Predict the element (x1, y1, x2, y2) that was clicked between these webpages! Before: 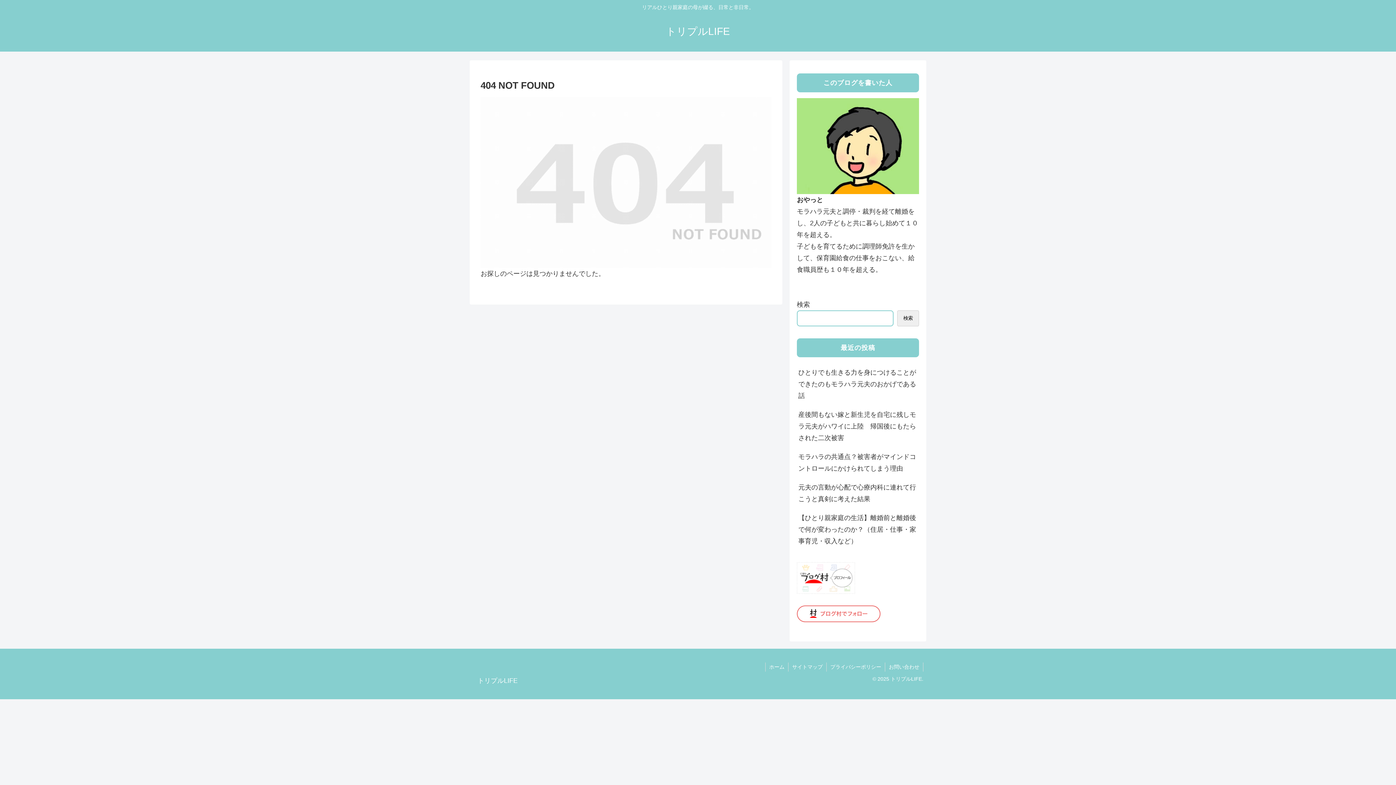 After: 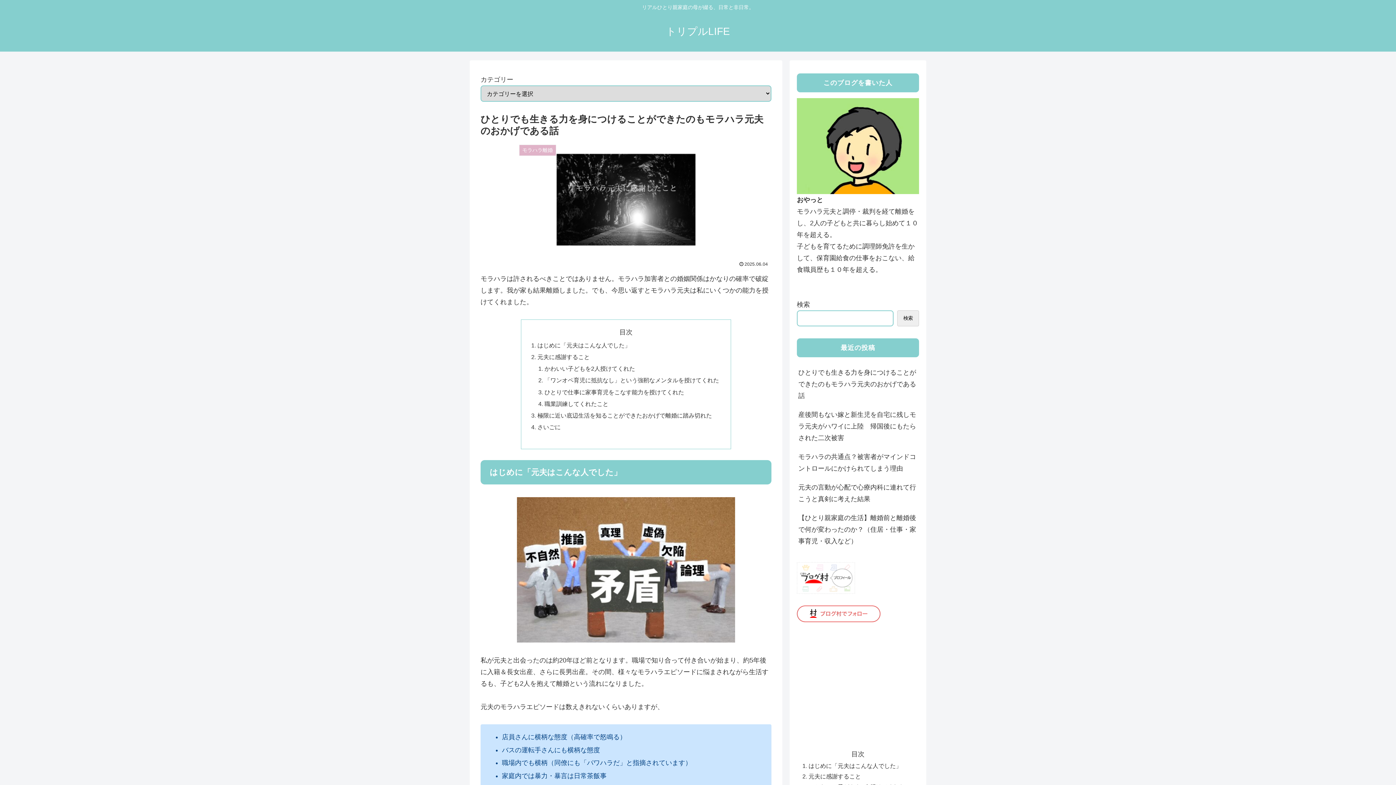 Action: label: ひとりでも生きる力を身につけることができたのもモラハラ元夫のおかげである話 bbox: (797, 363, 919, 405)